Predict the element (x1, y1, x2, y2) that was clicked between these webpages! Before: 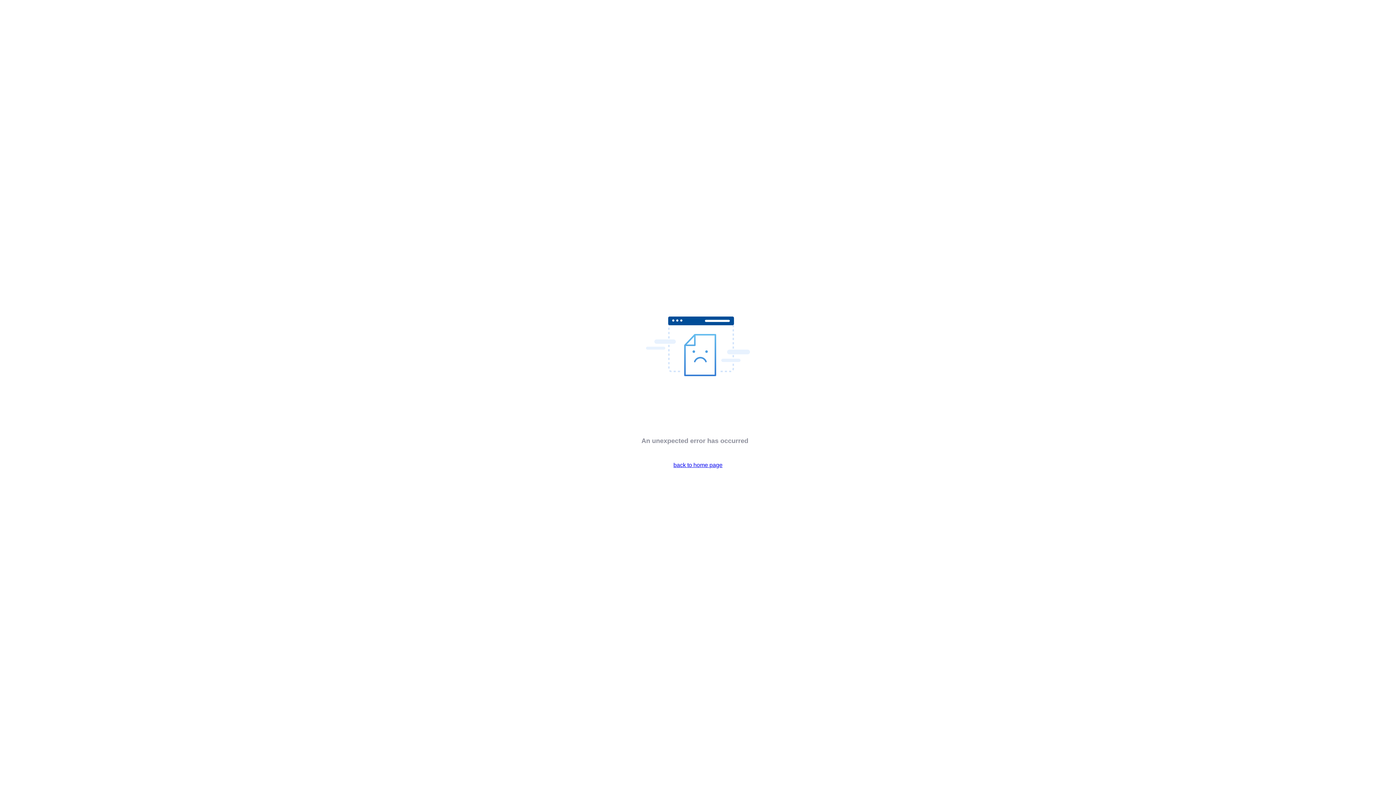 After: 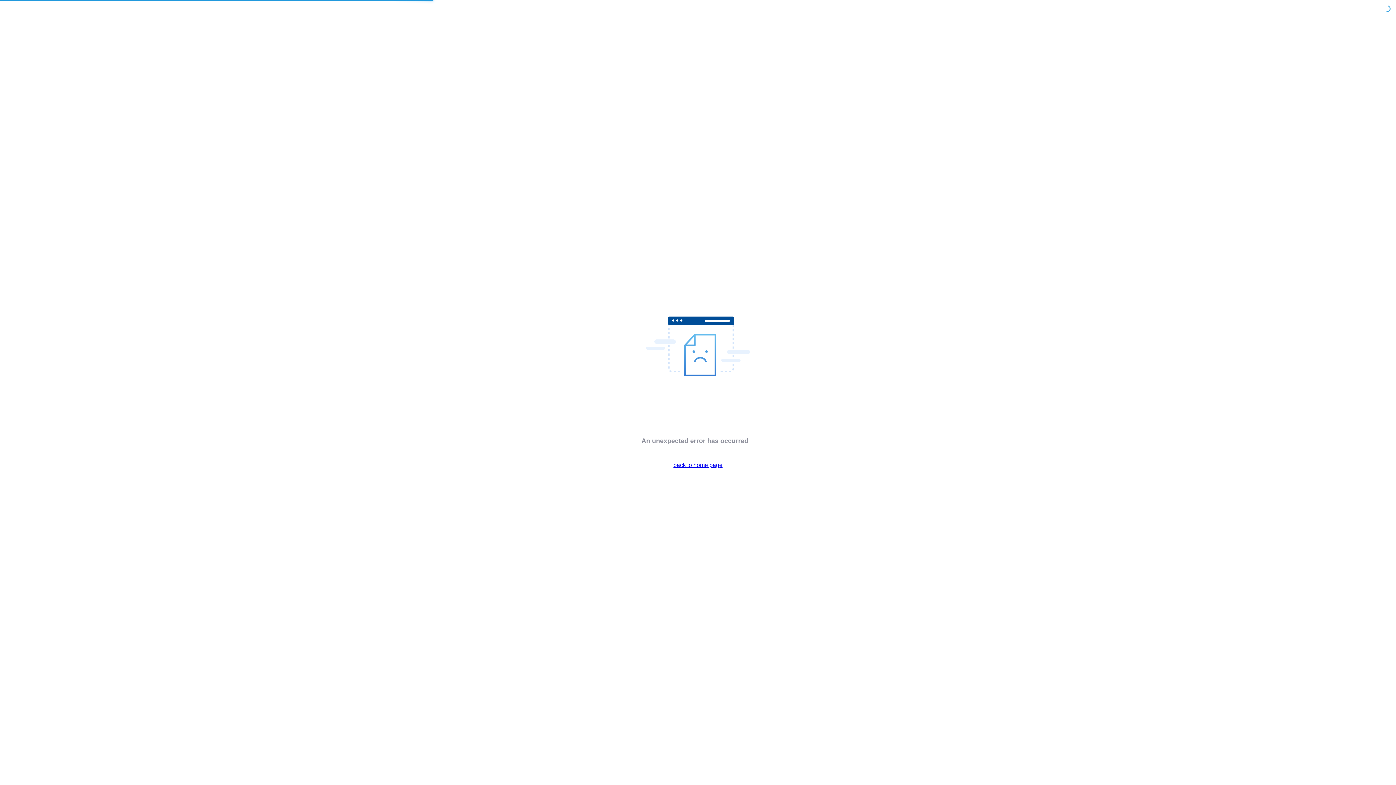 Action: label: back to home page bbox: (673, 462, 722, 468)